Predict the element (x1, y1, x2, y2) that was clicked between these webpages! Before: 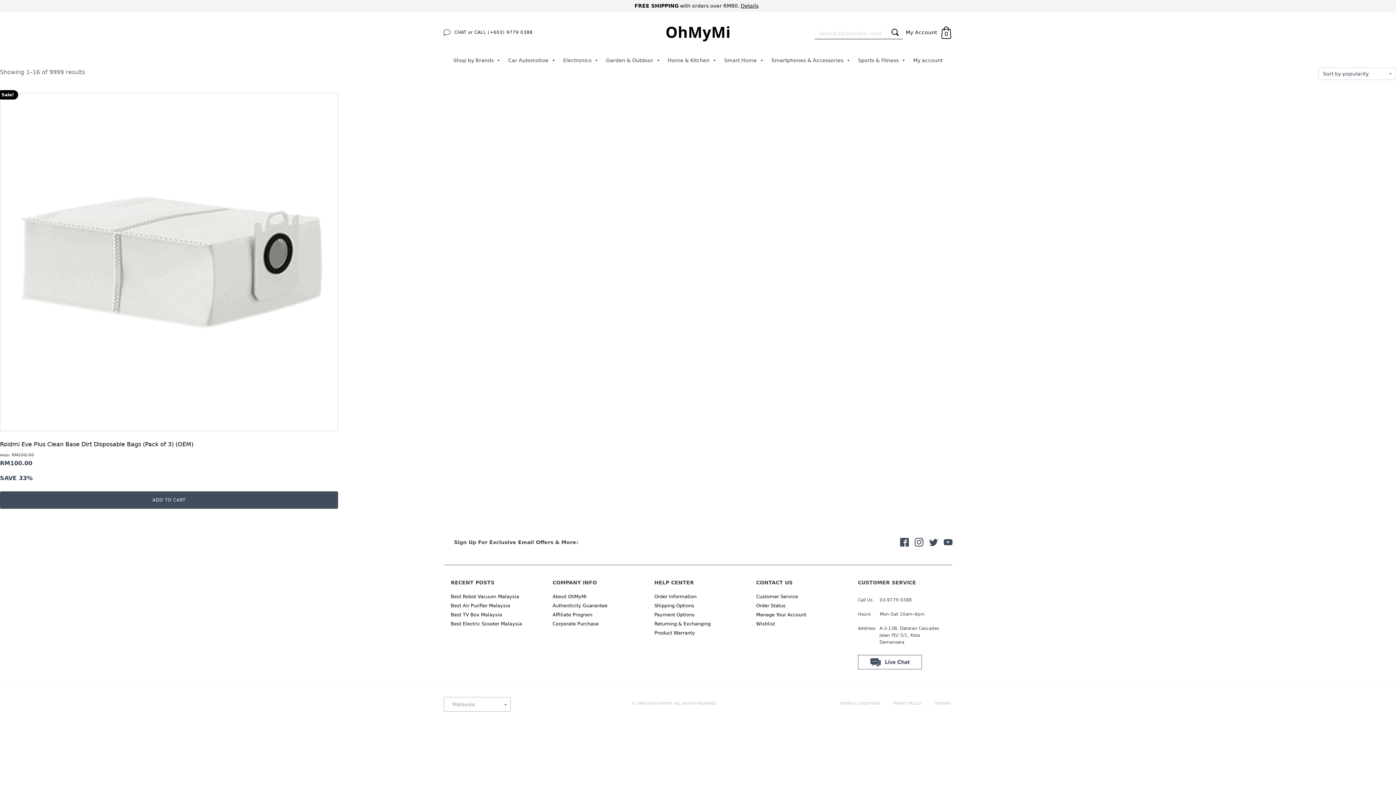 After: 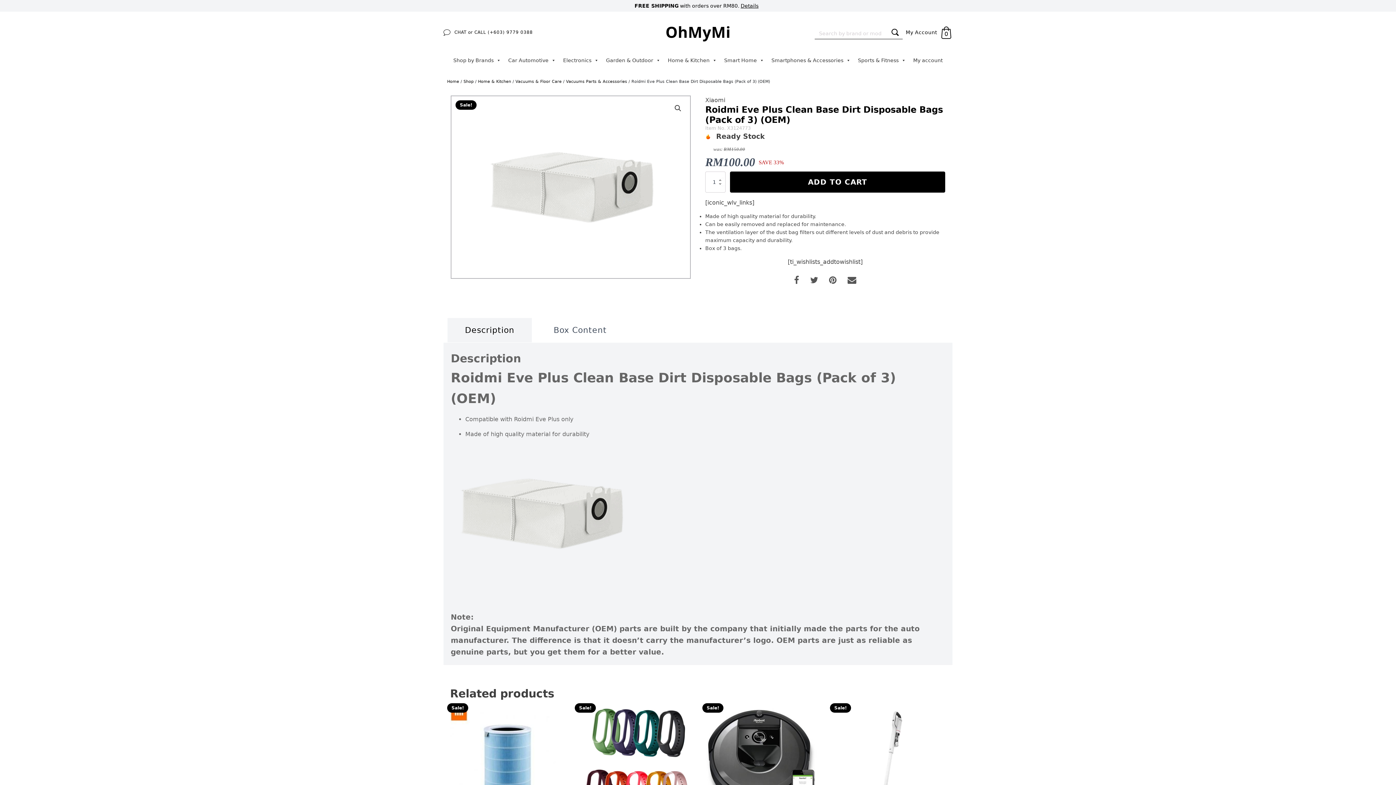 Action: label: Sale!
Roidmi Eve Plus Clean Base Dirt Disposable Bags (Pack of 3) (OEM)
RM150.00
Original price was: RM150.00.
RM100.00
Current price is: RM100.00.

SAVE 33% bbox: (0, 93, 338, 491)